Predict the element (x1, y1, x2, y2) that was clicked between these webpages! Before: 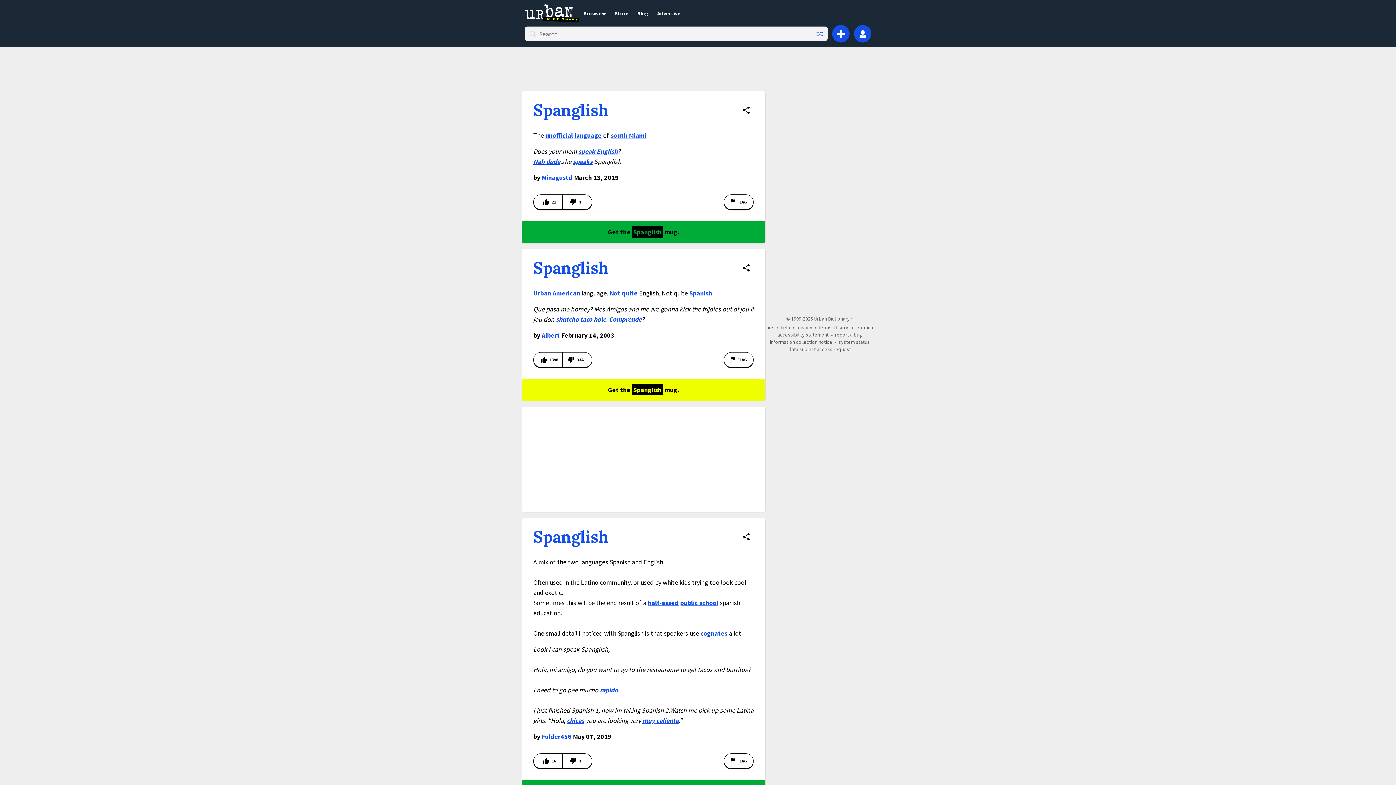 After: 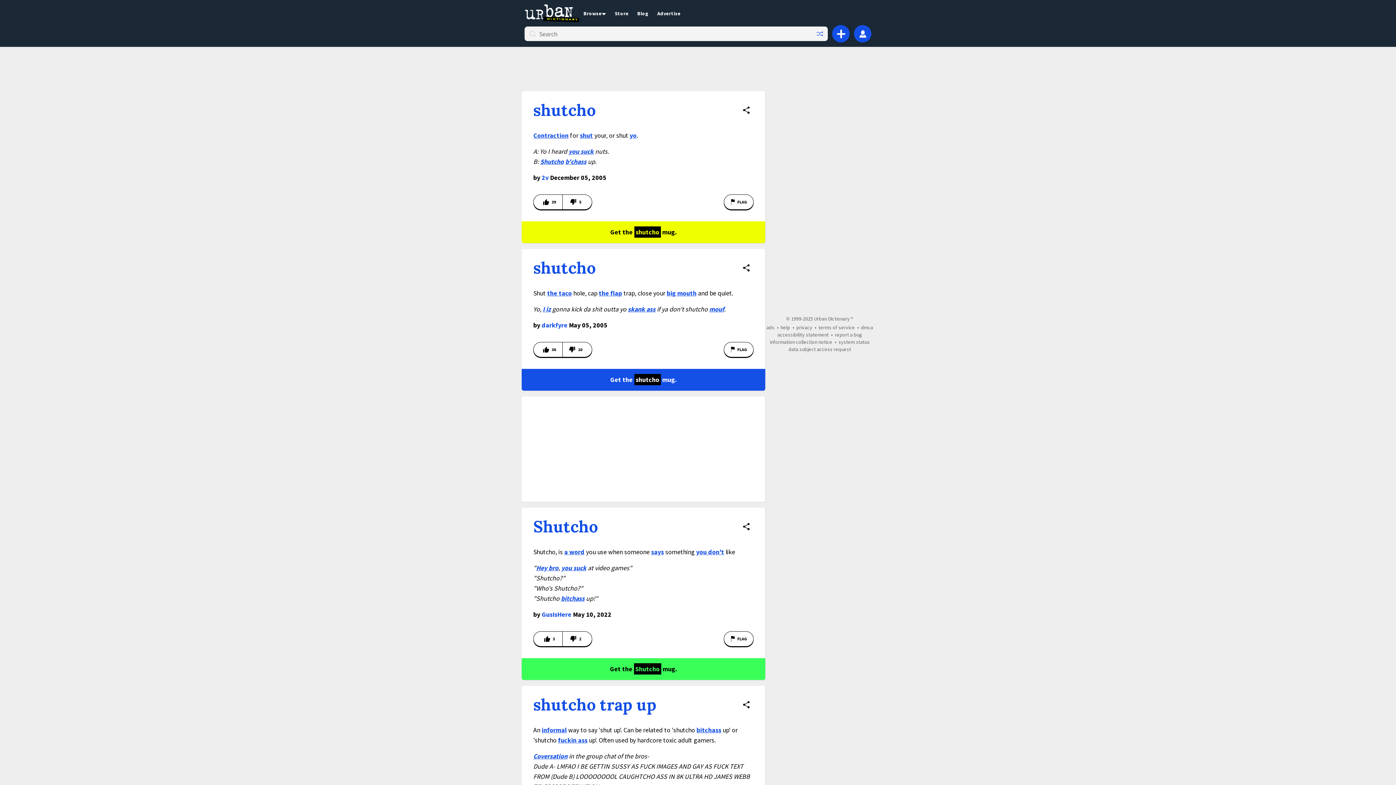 Action: label: shutcho bbox: (556, 315, 578, 323)